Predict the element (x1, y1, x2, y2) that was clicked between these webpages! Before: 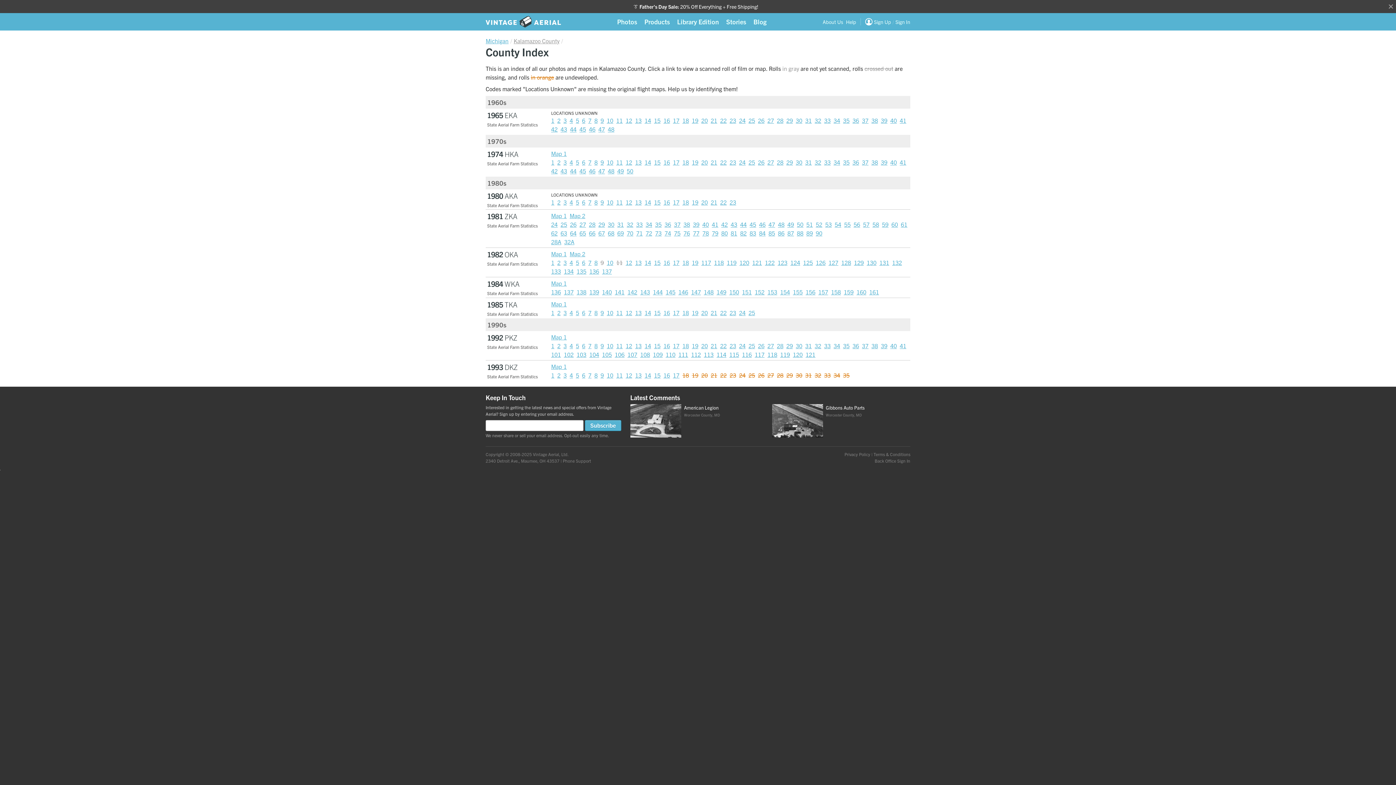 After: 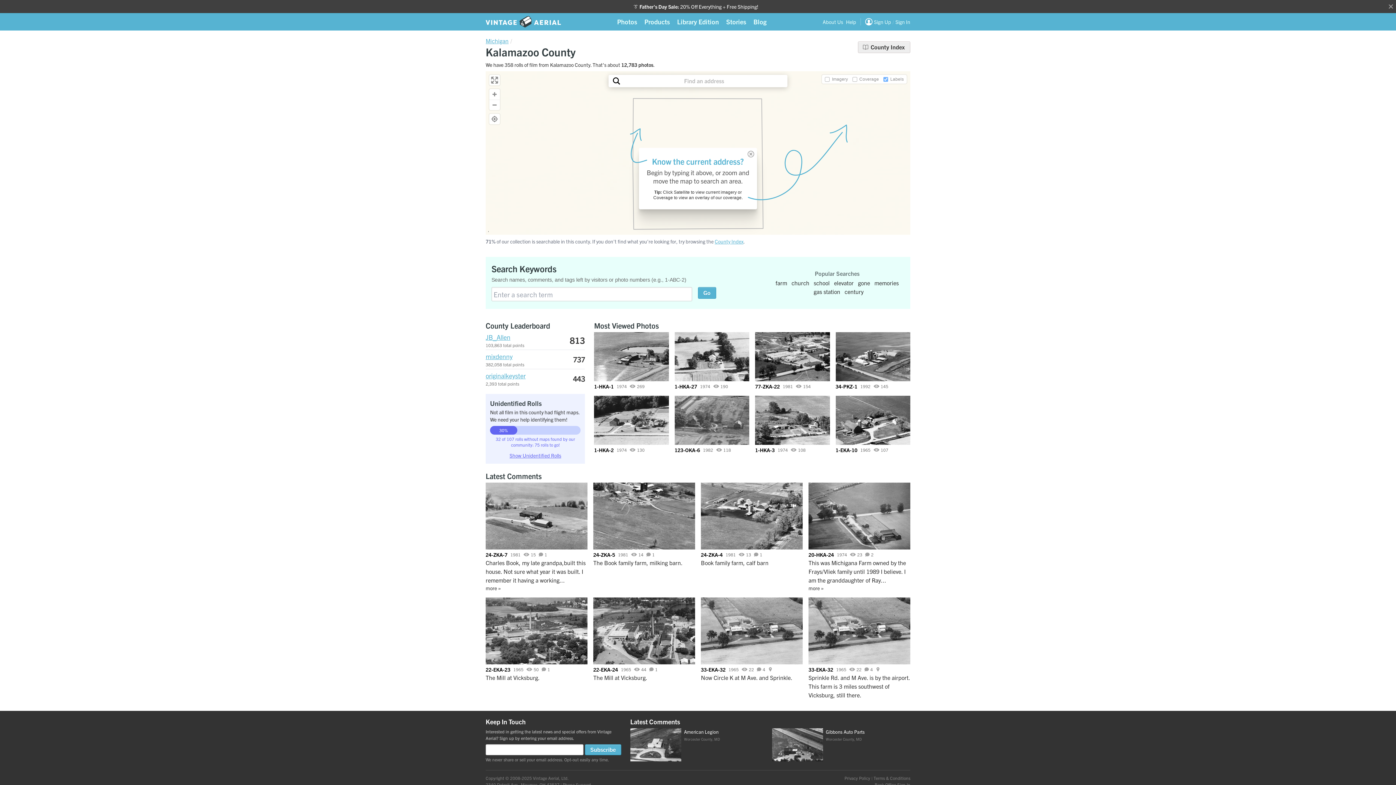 Action: bbox: (513, 37, 559, 44) label: Kalamazoo County